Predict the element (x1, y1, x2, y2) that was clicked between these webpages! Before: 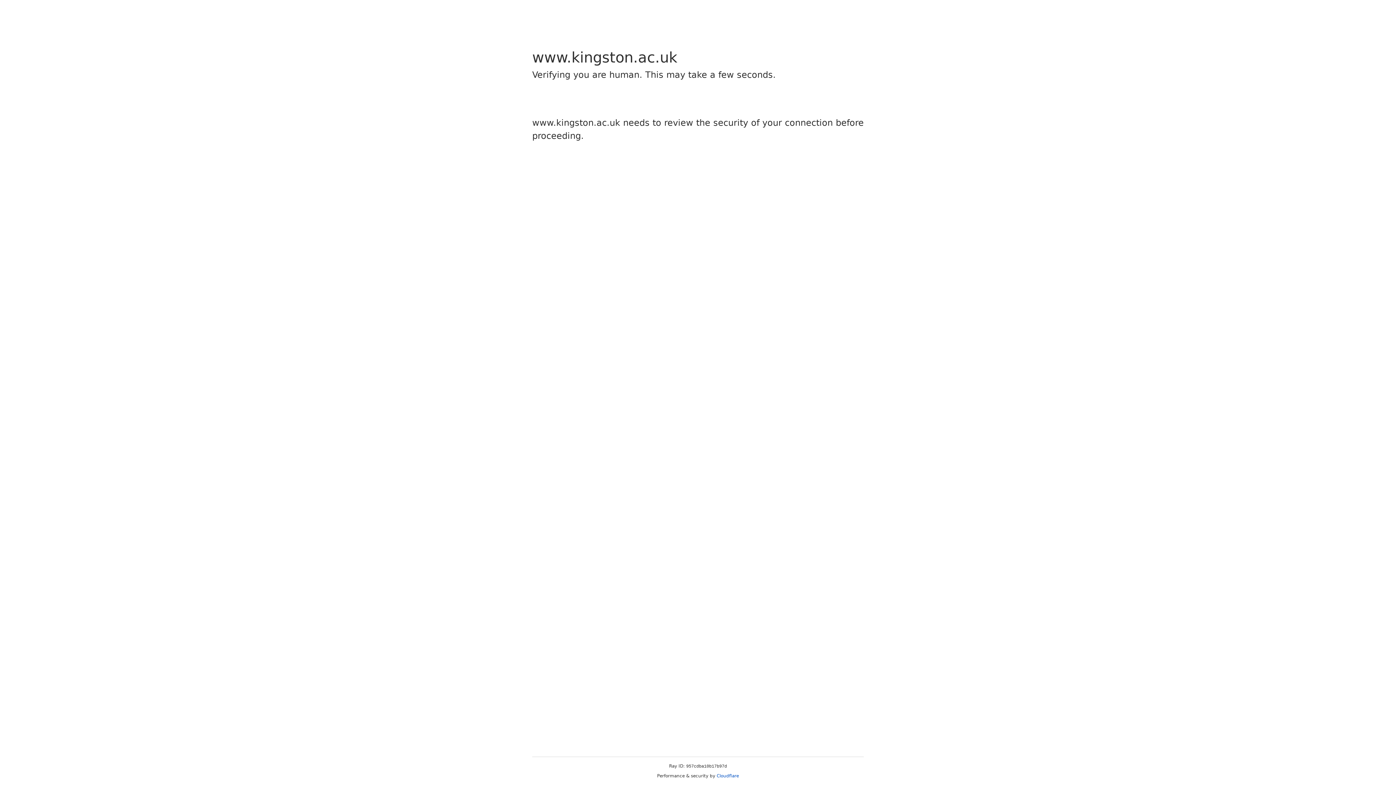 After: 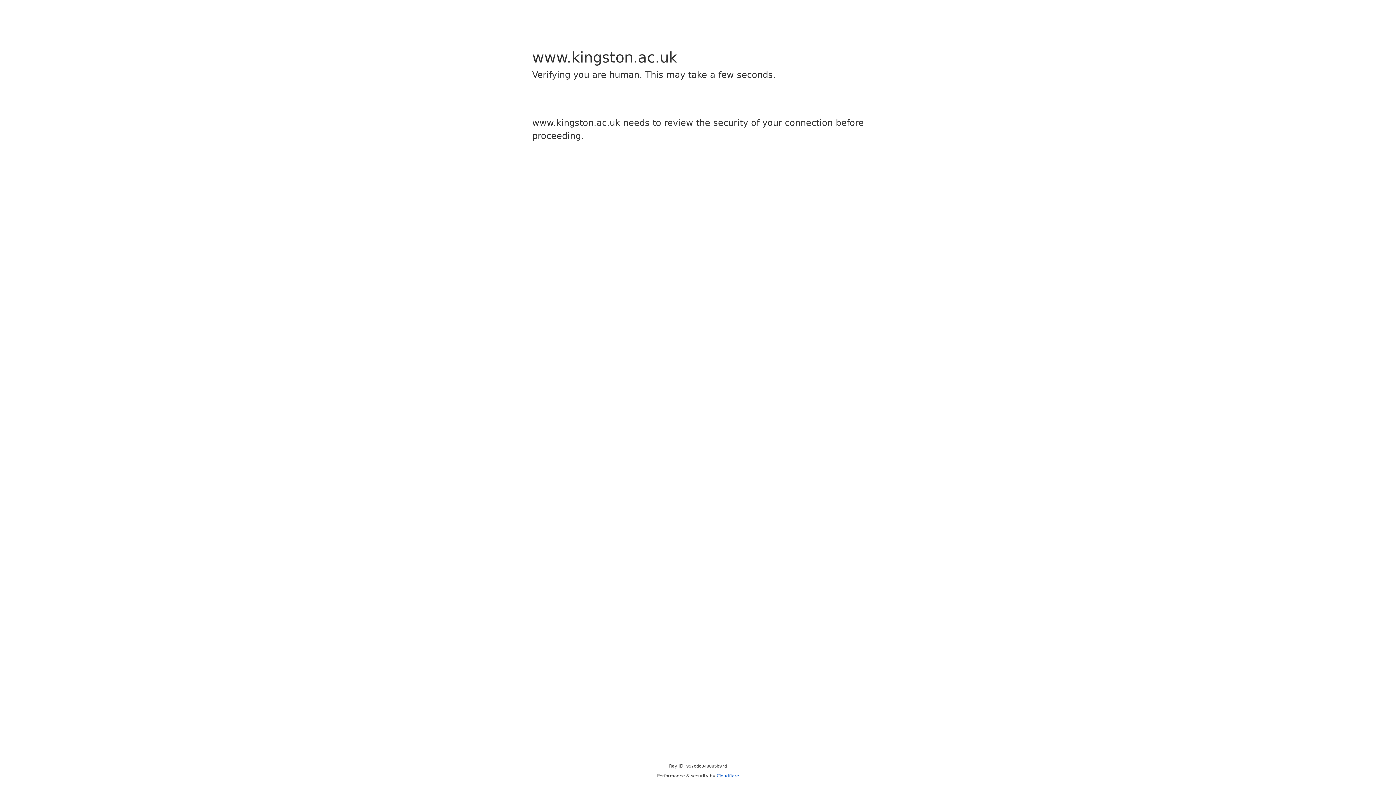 Action: label: Cloudflare bbox: (716, 773, 739, 778)